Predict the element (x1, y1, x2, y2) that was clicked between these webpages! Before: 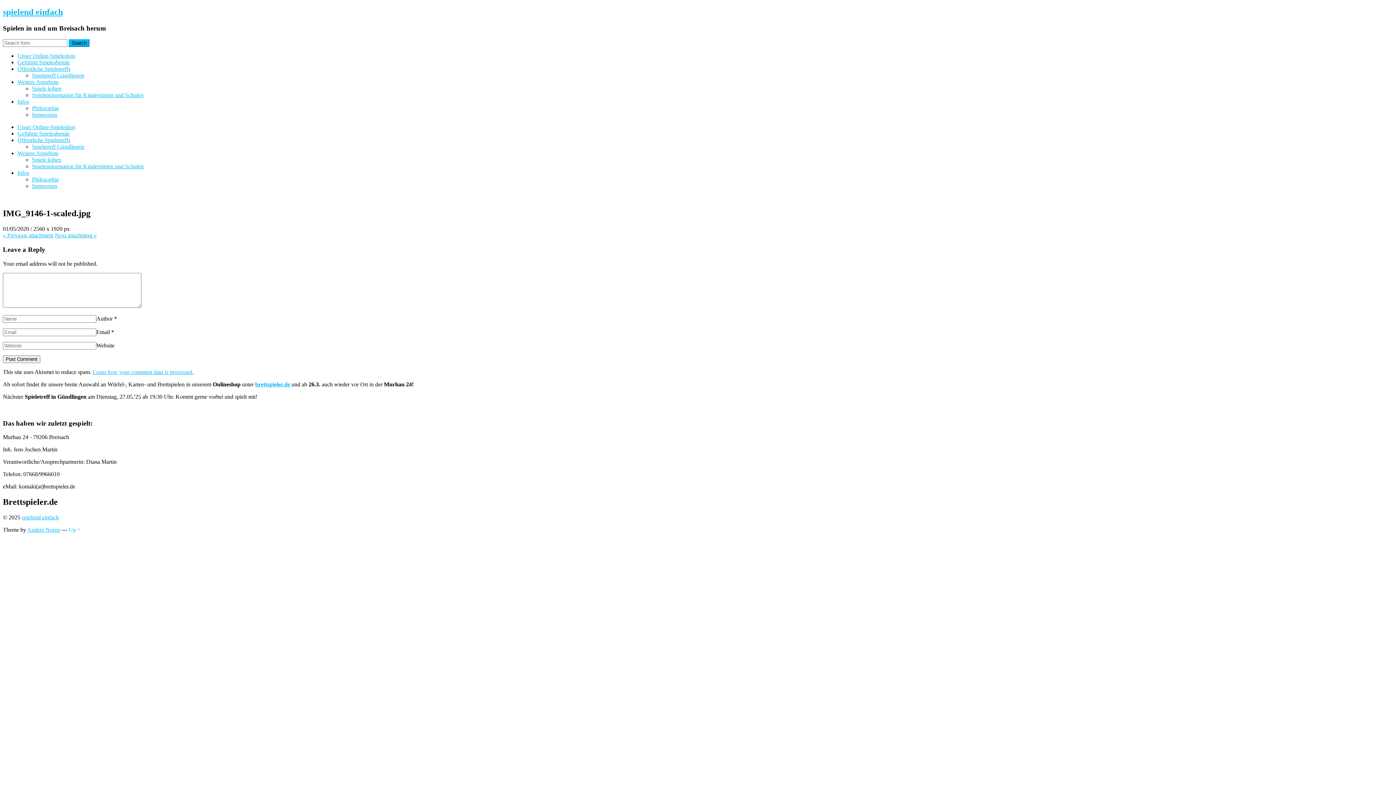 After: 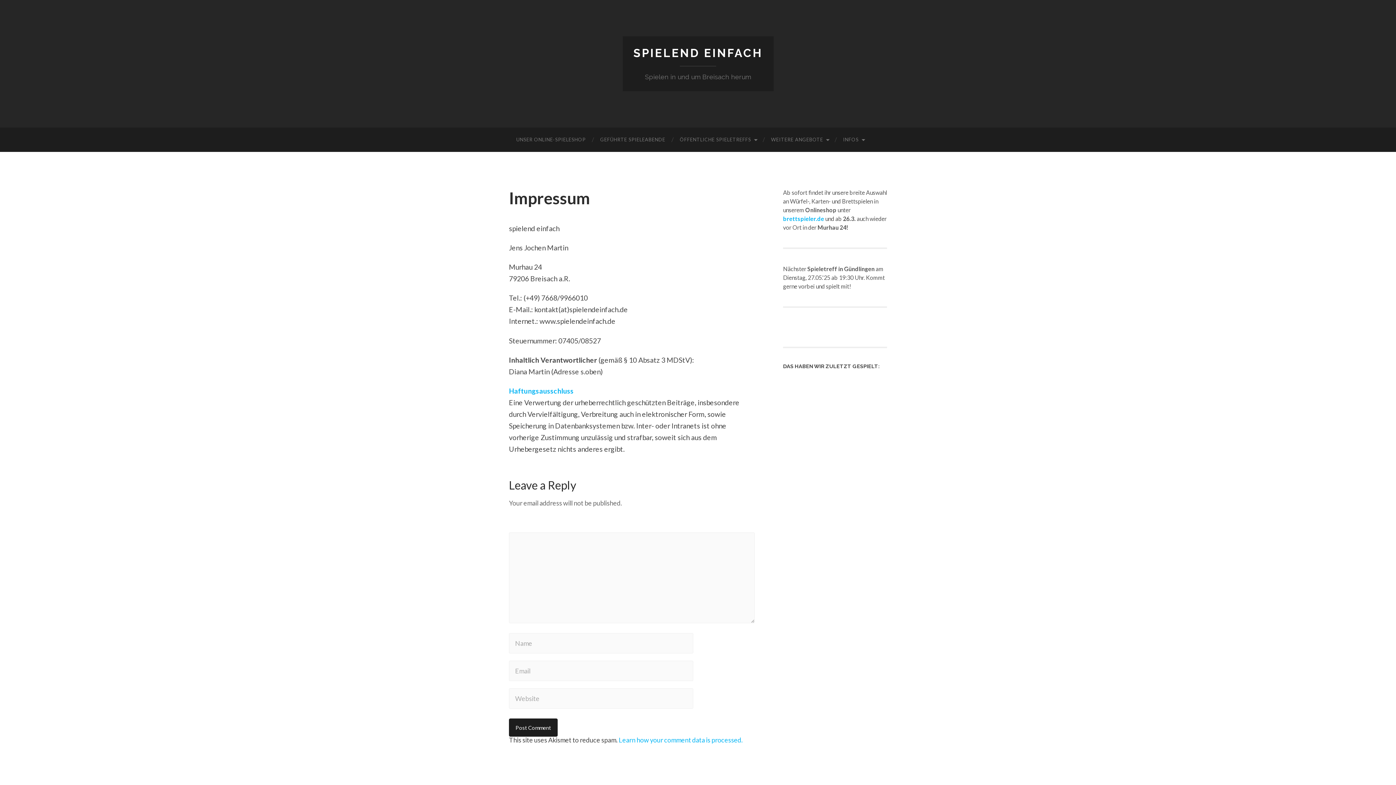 Action: label: Impressum bbox: (32, 182, 57, 188)